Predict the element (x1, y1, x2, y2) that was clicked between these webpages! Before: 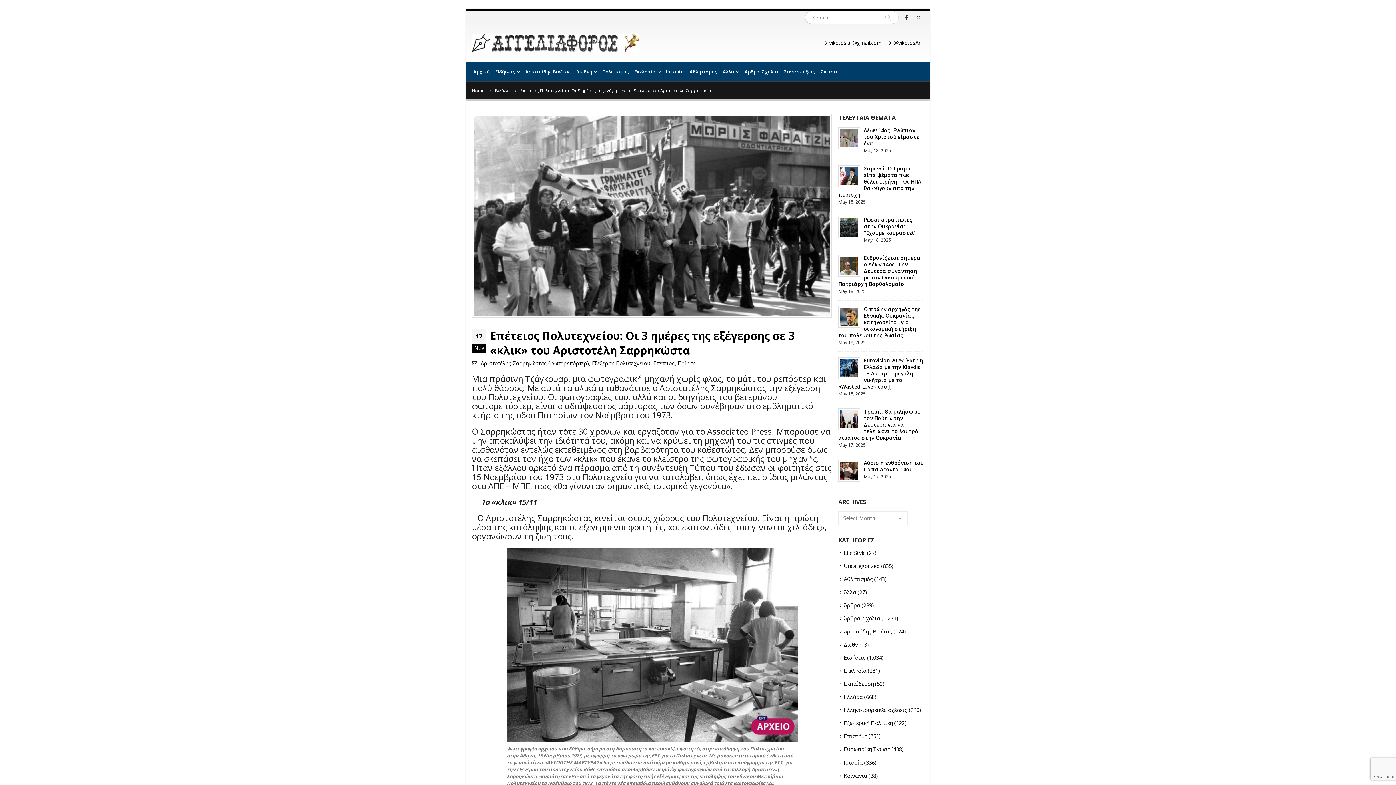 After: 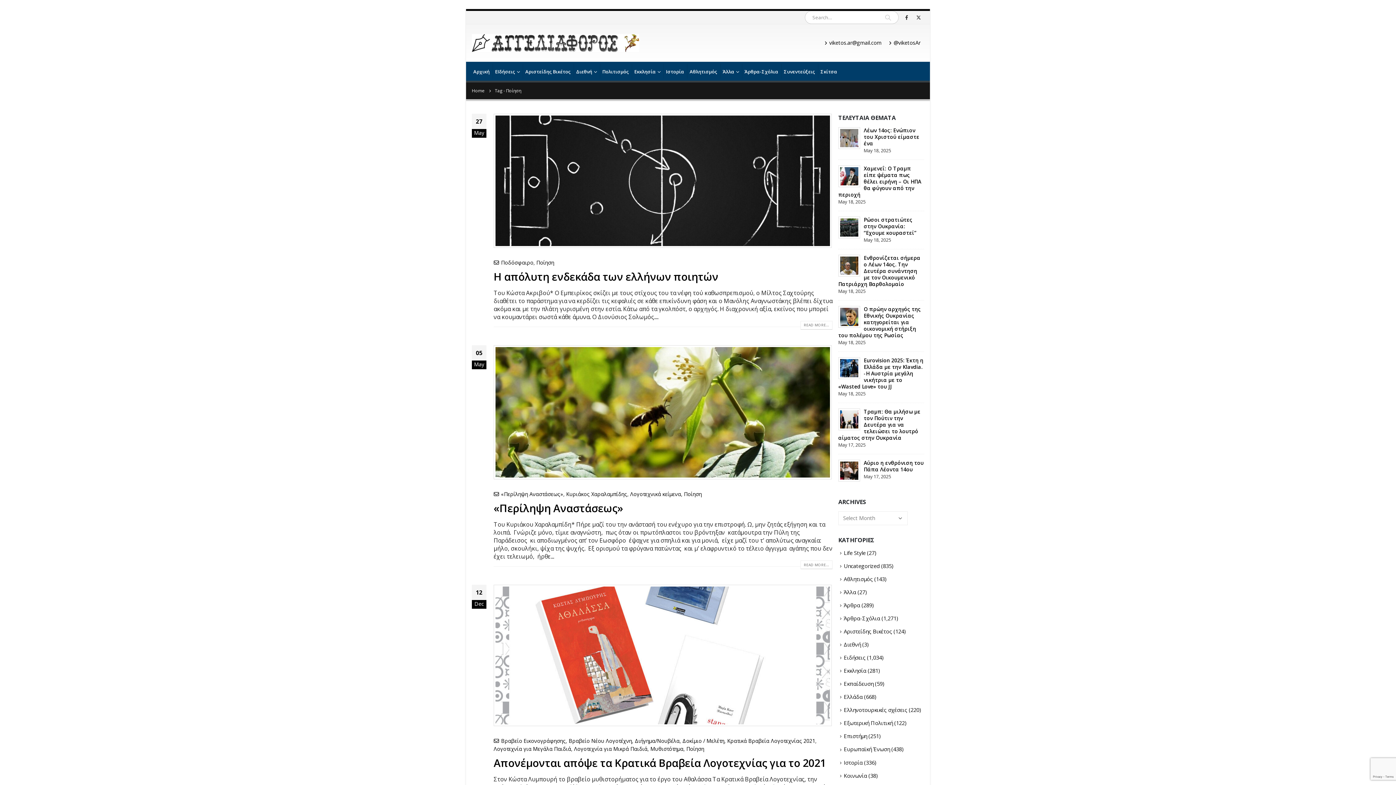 Action: label: Ποίηση bbox: (677, 360, 695, 367)